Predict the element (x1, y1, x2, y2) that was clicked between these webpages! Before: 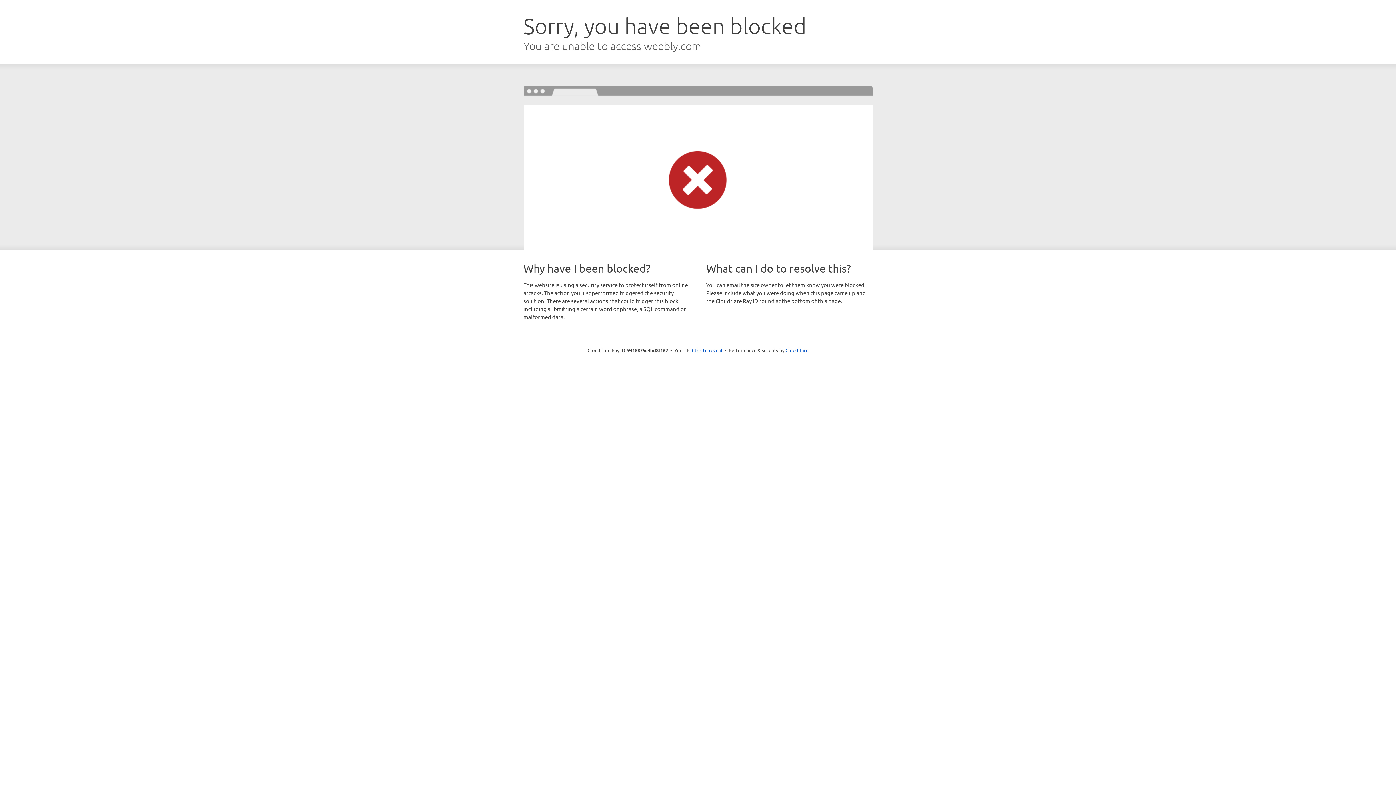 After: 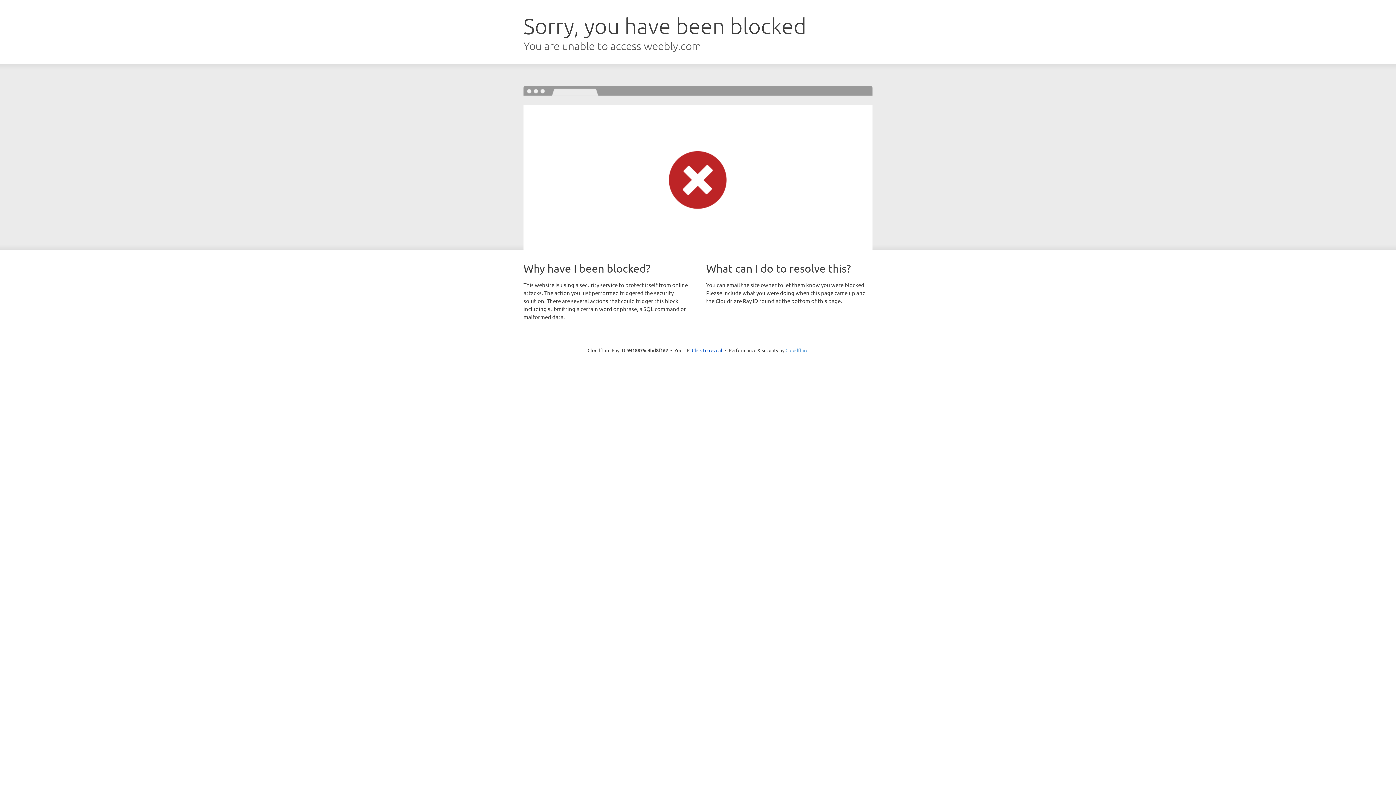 Action: label: Cloudflare bbox: (785, 347, 808, 353)